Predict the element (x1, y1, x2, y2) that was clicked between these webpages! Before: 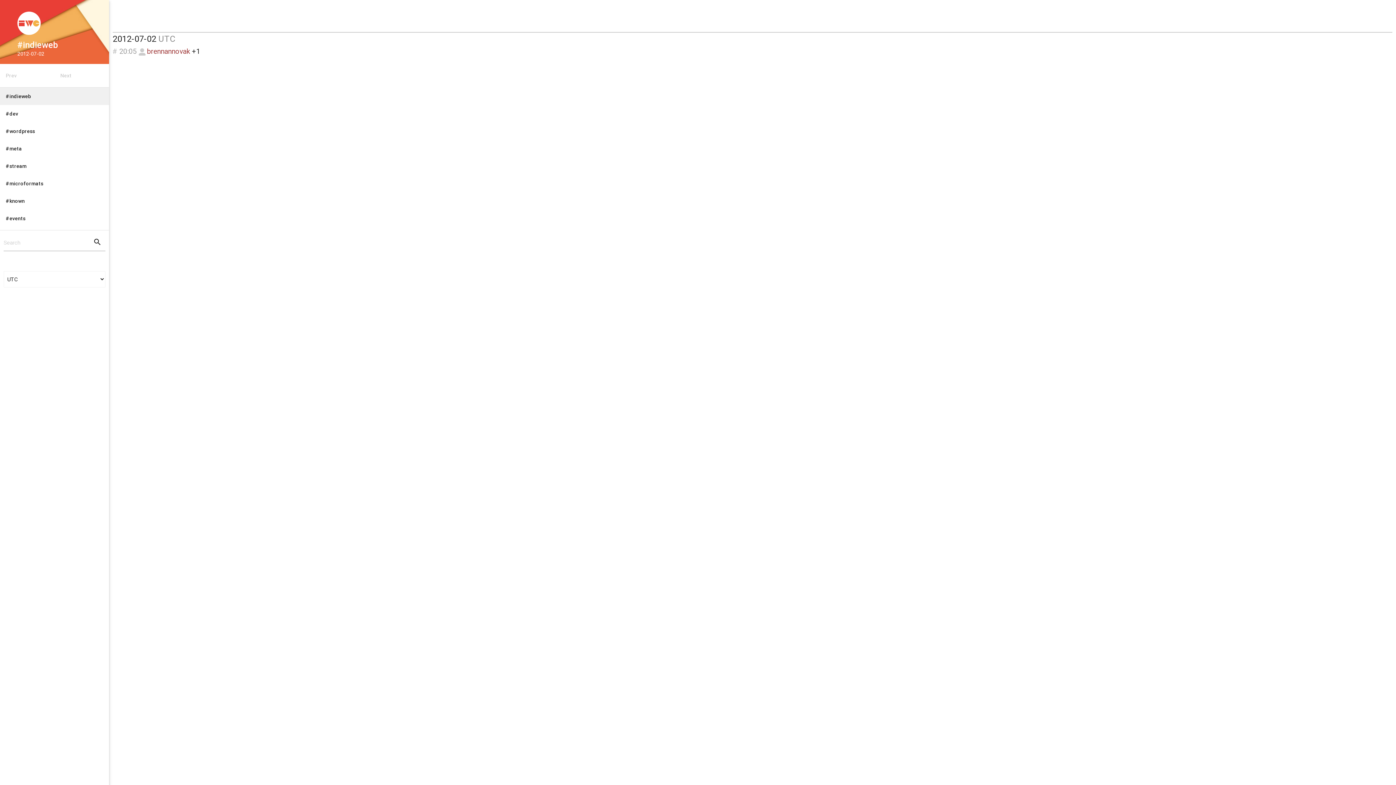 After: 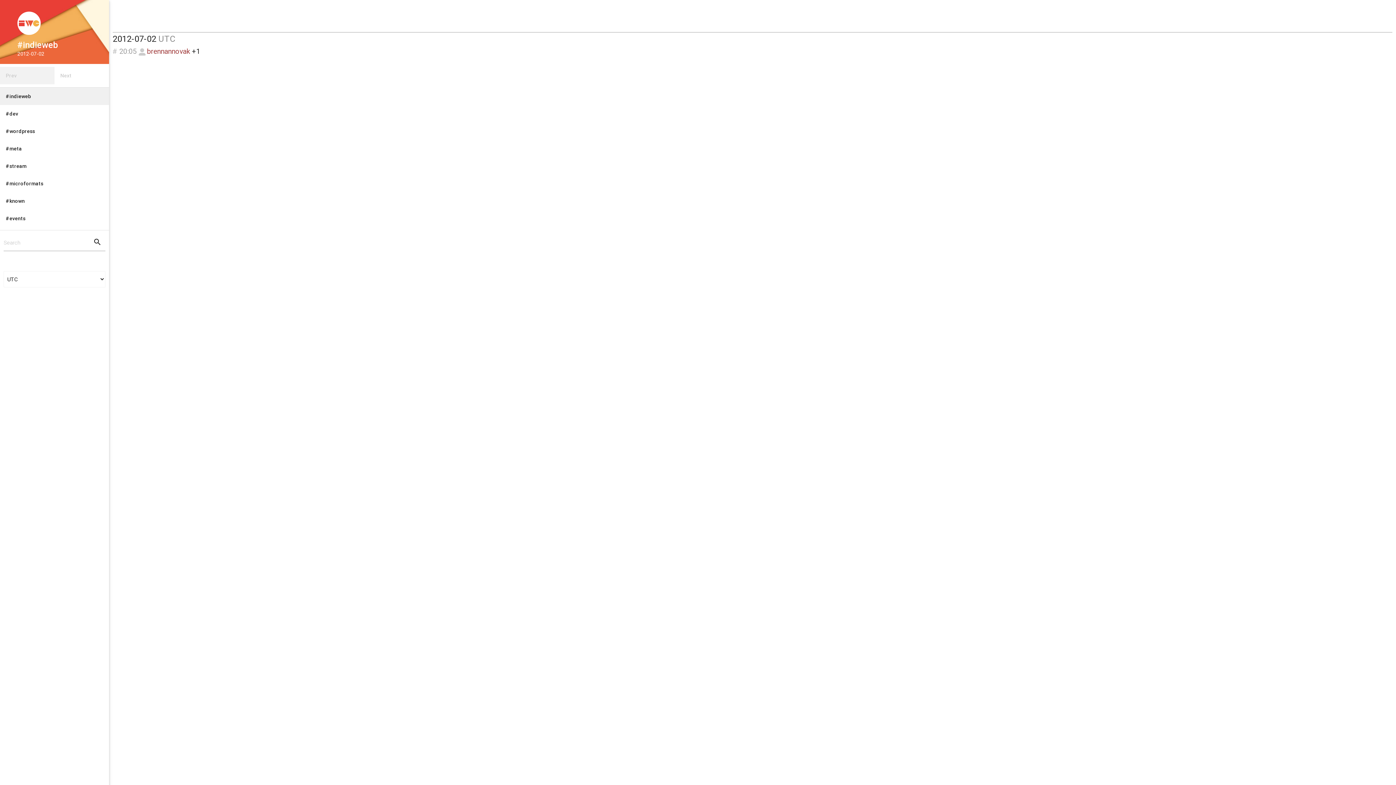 Action: bbox: (0, 66, 54, 84) label: Prev